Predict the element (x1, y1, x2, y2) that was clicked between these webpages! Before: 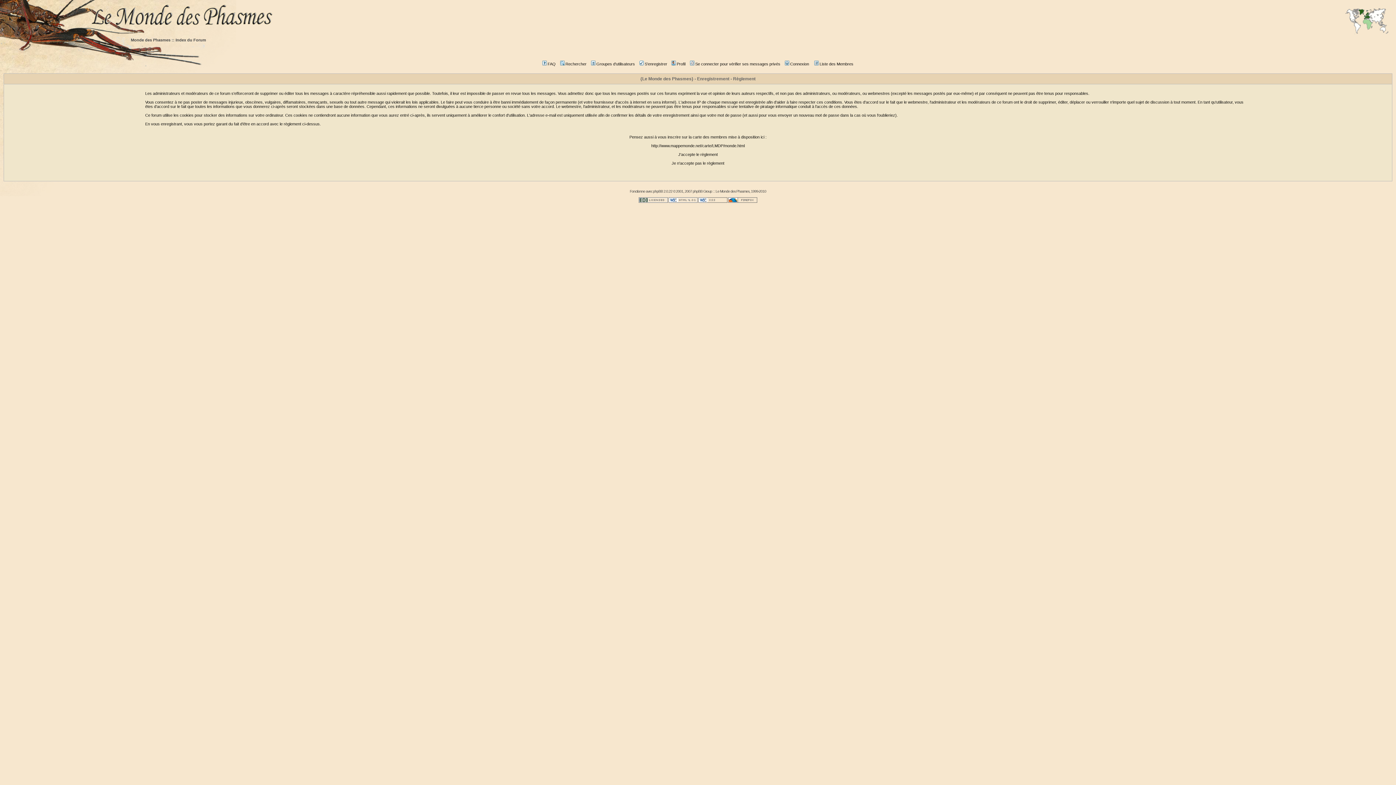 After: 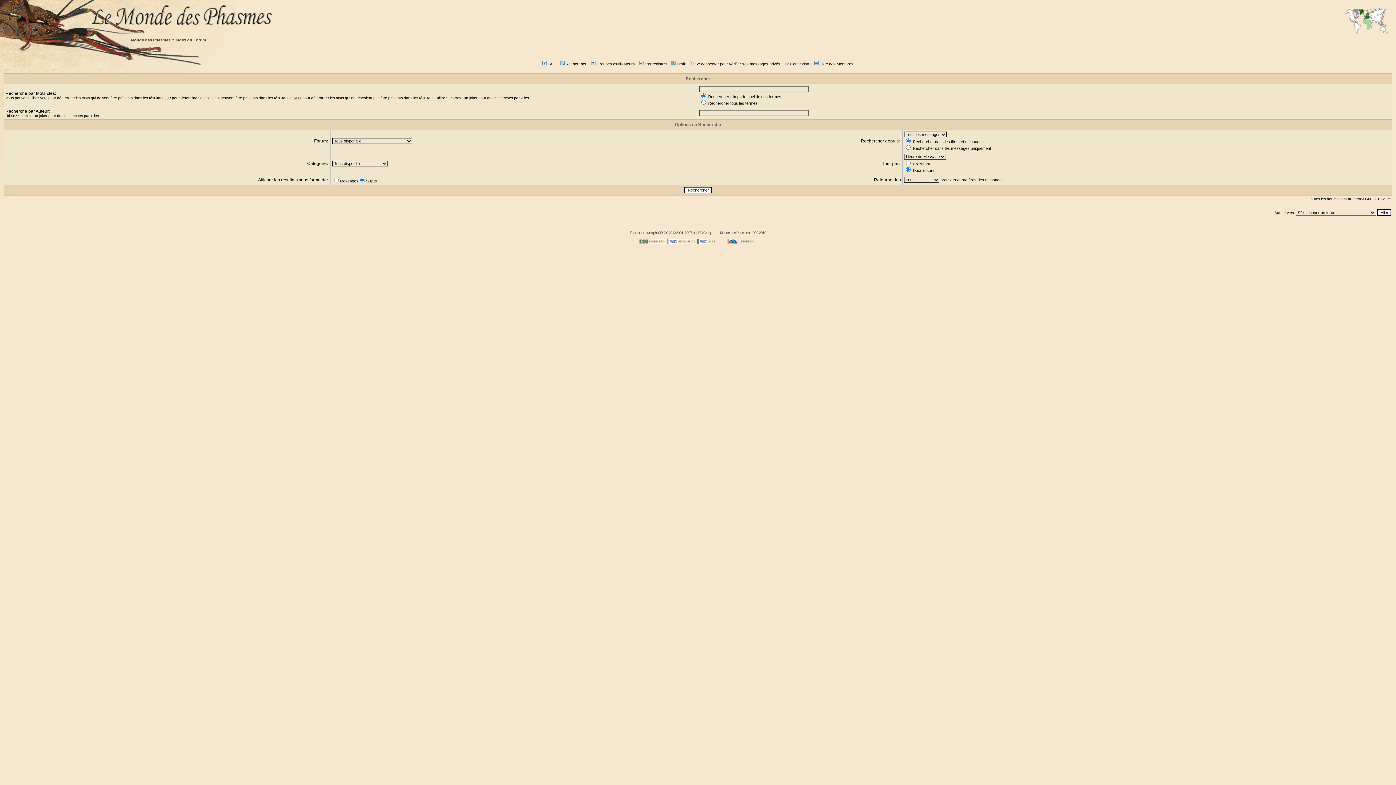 Action: bbox: (559, 61, 586, 66) label: Rechercher